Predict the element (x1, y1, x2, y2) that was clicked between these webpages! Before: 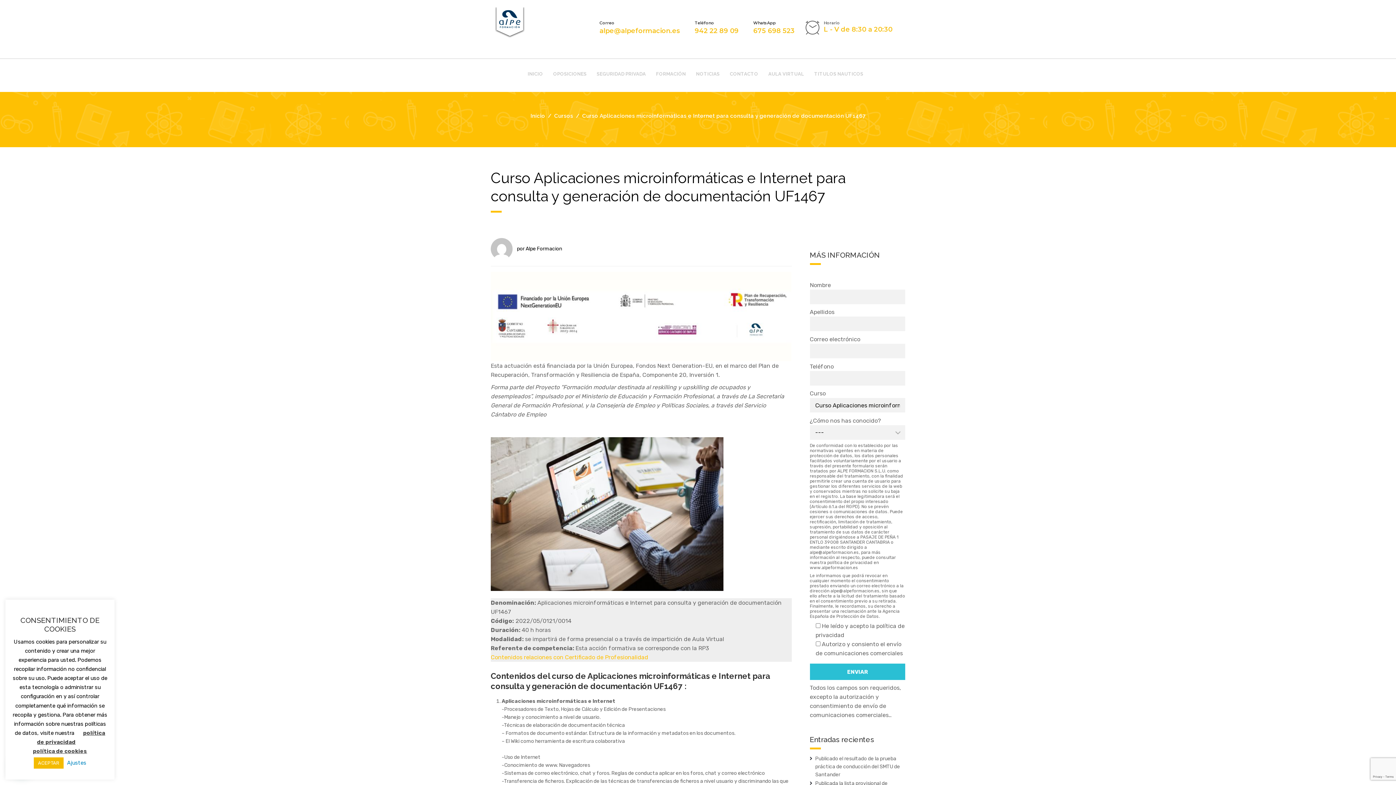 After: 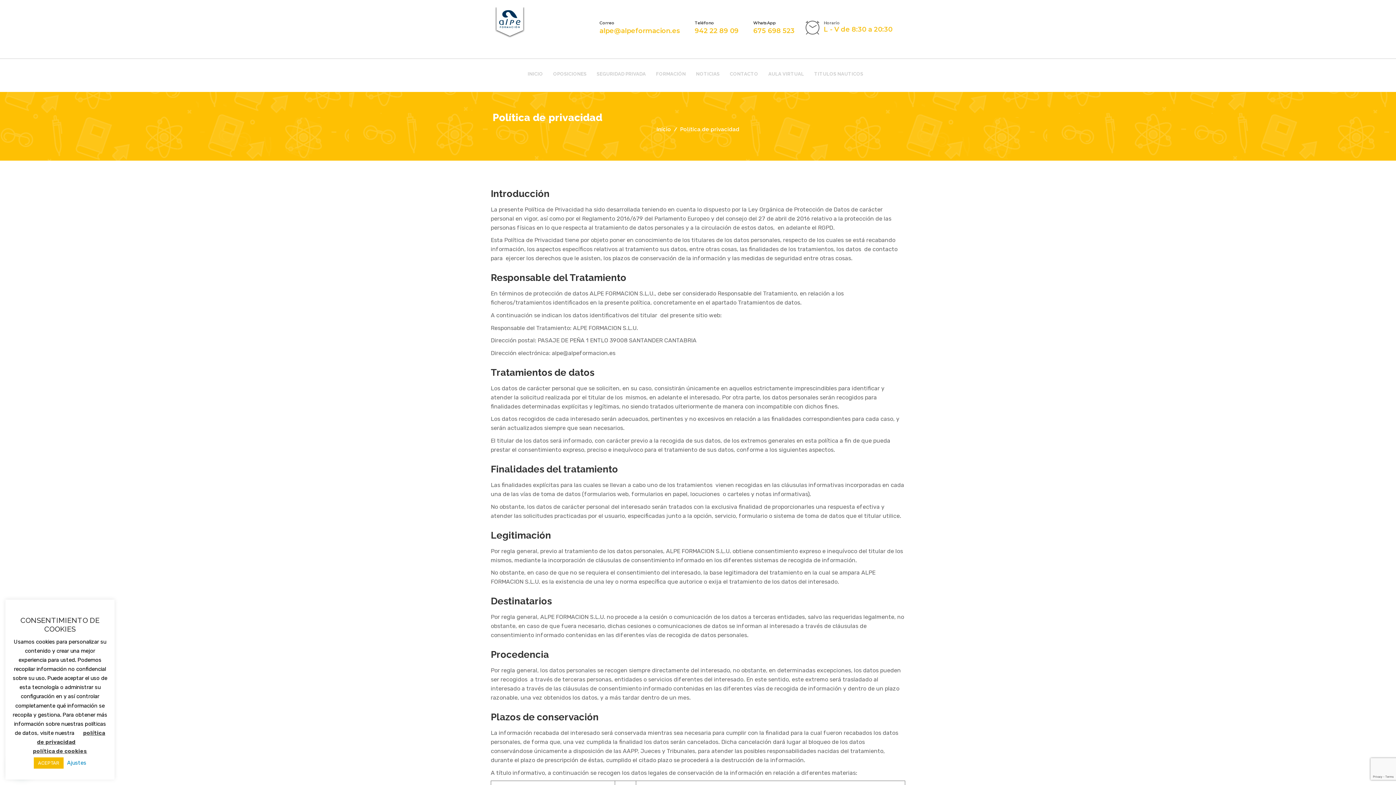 Action: bbox: (810, 631, 905, 638) label: He leído y acepto la política de privacidad